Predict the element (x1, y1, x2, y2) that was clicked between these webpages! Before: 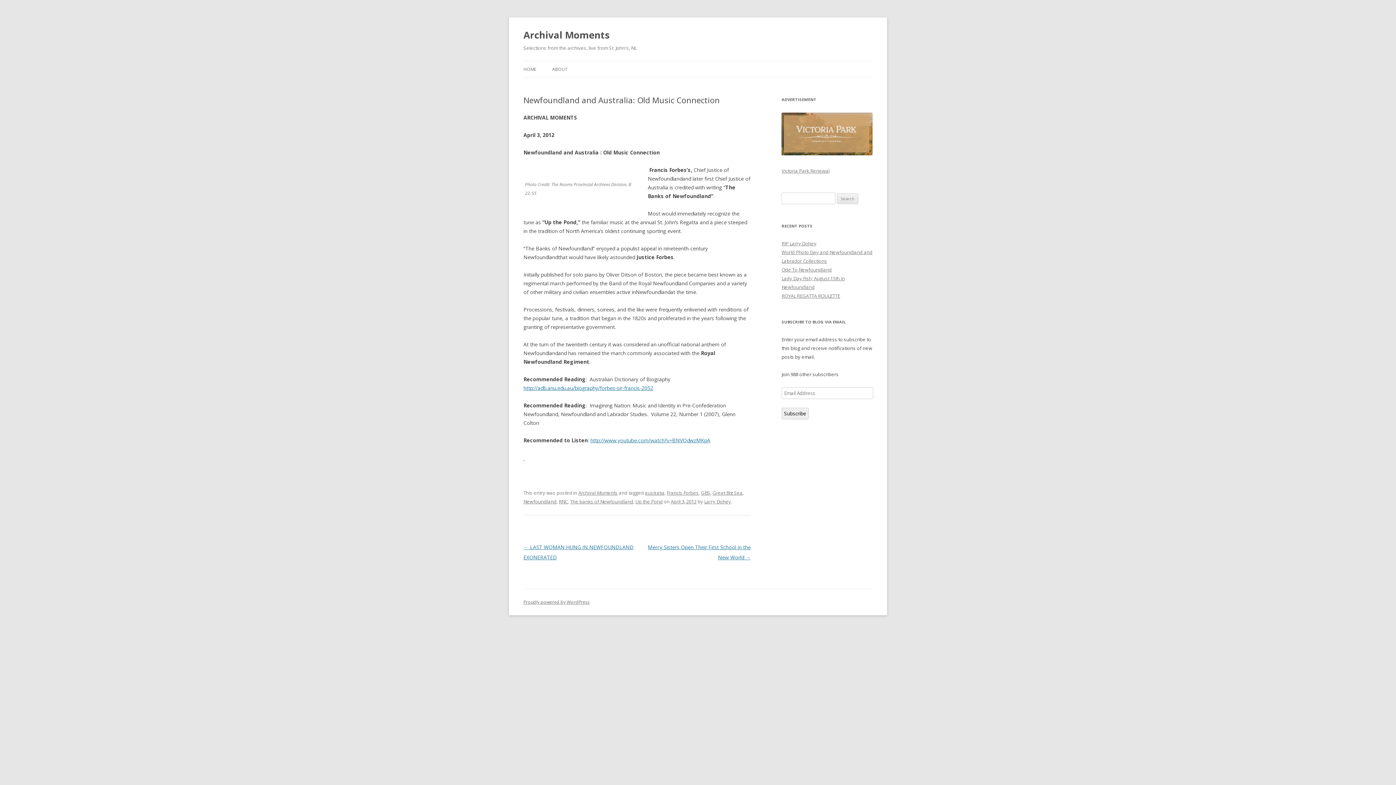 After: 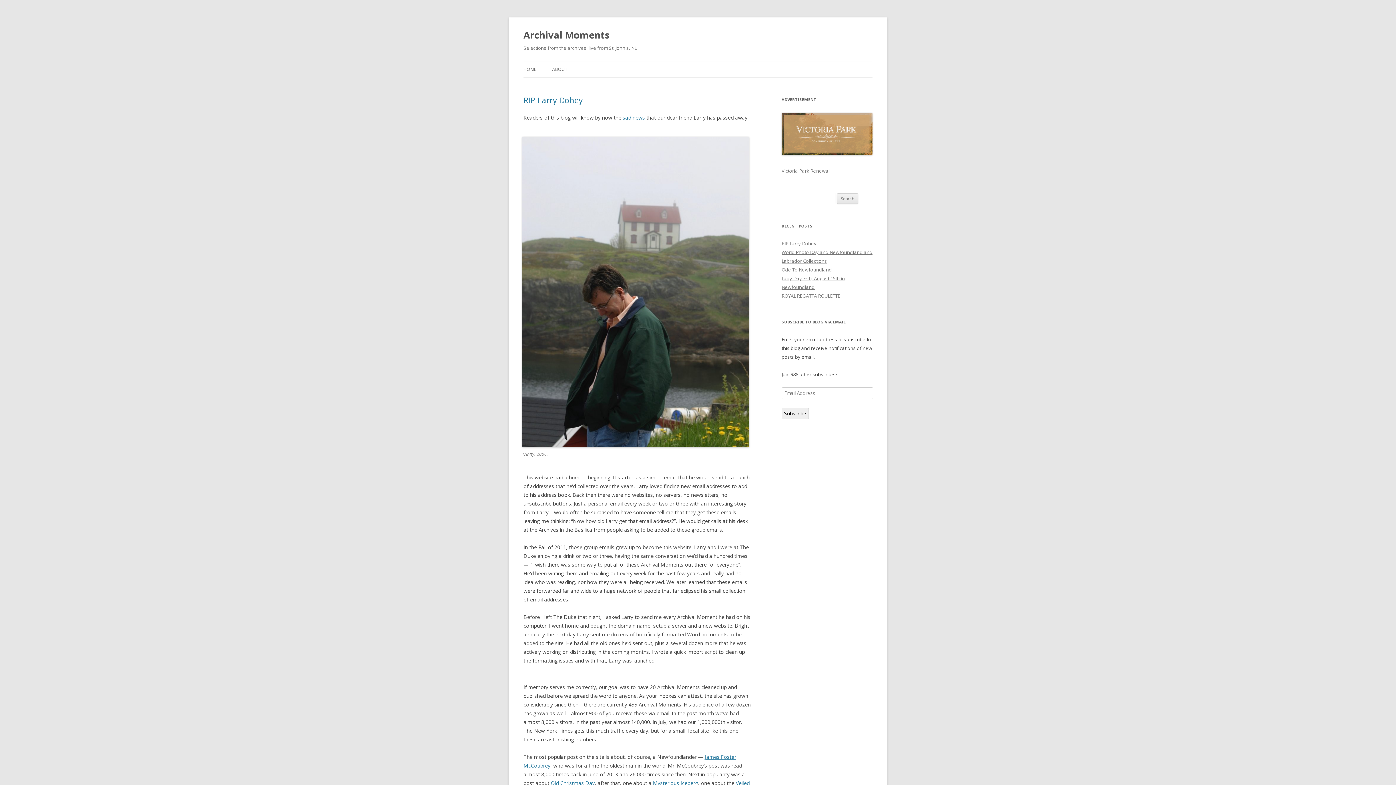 Action: label: Archival Moments bbox: (523, 26, 609, 43)